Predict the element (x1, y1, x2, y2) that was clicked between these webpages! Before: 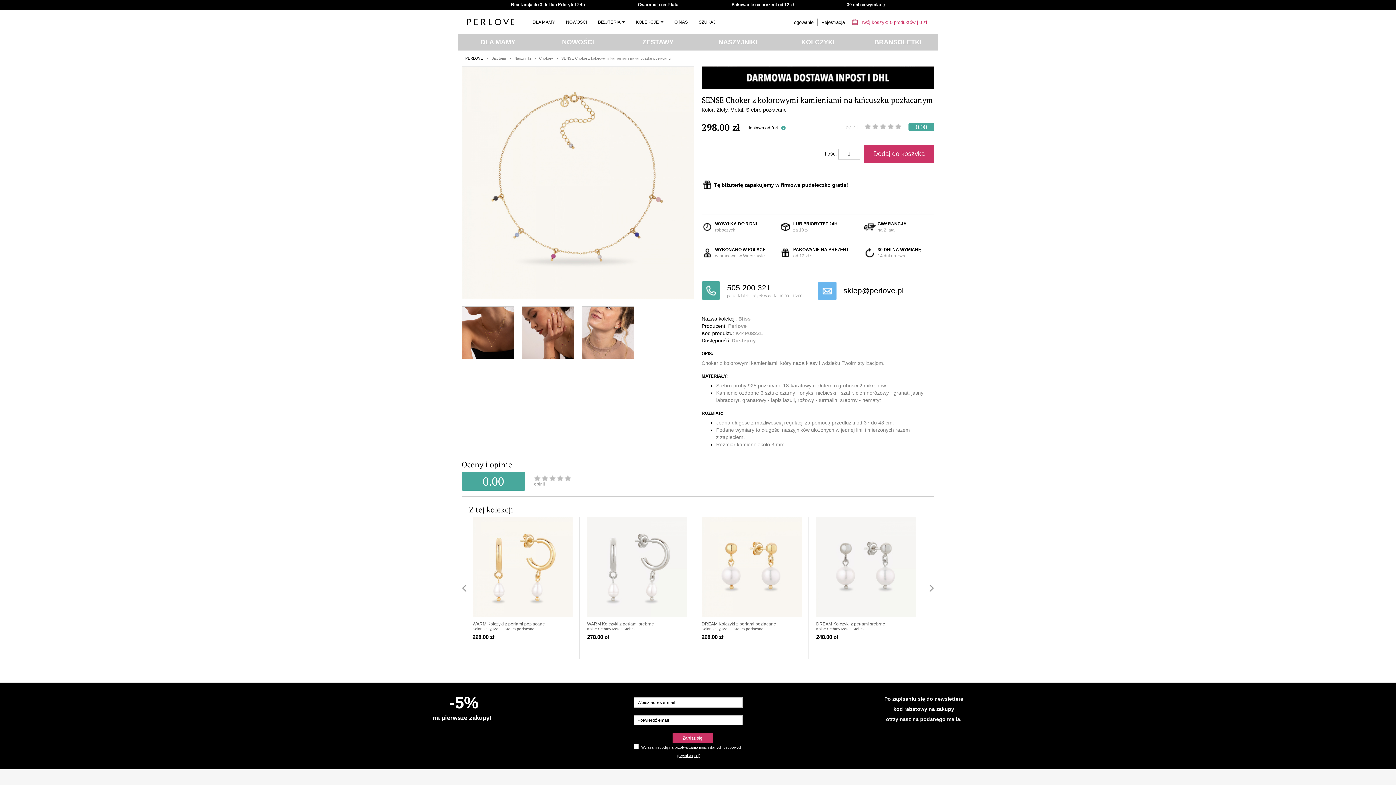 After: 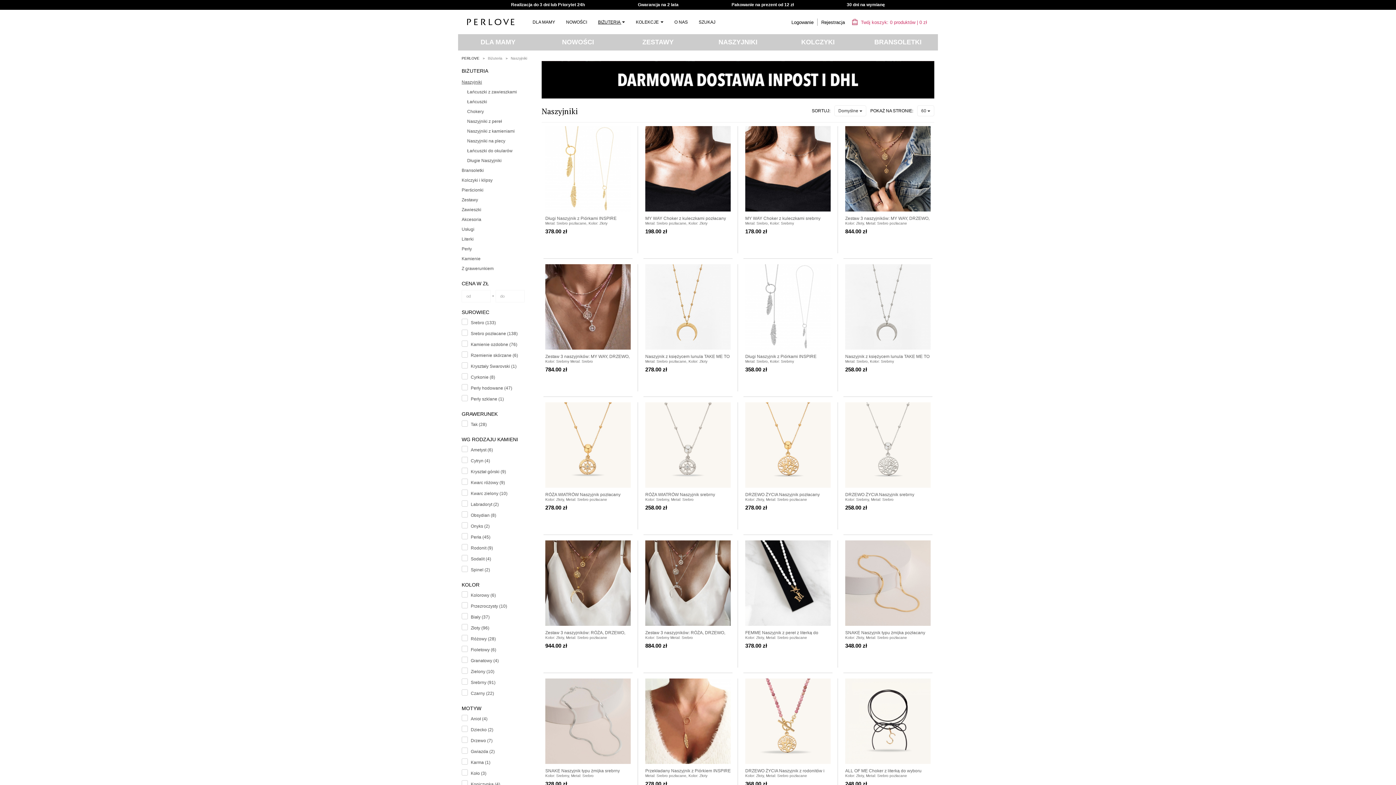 Action: label: Naszyjniki bbox: (514, 56, 530, 60)